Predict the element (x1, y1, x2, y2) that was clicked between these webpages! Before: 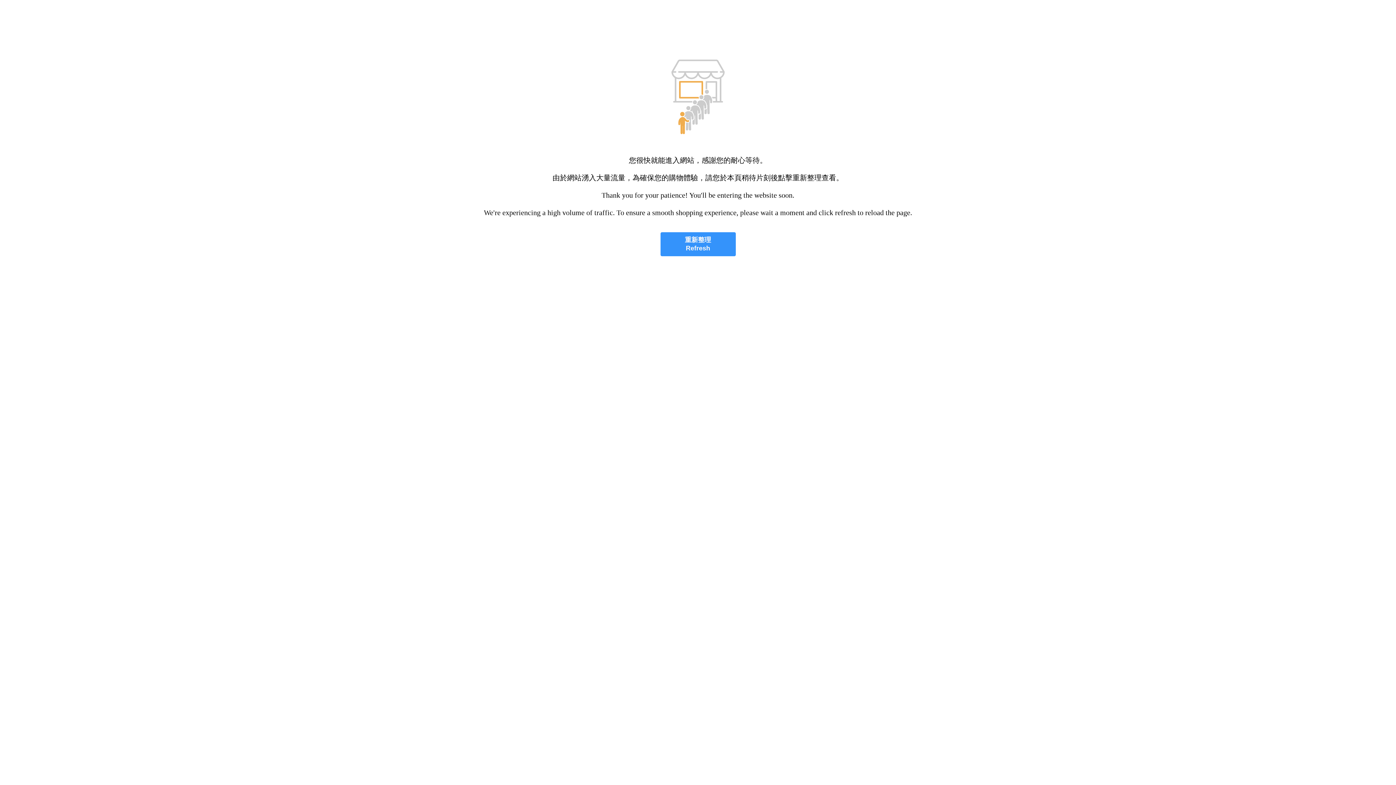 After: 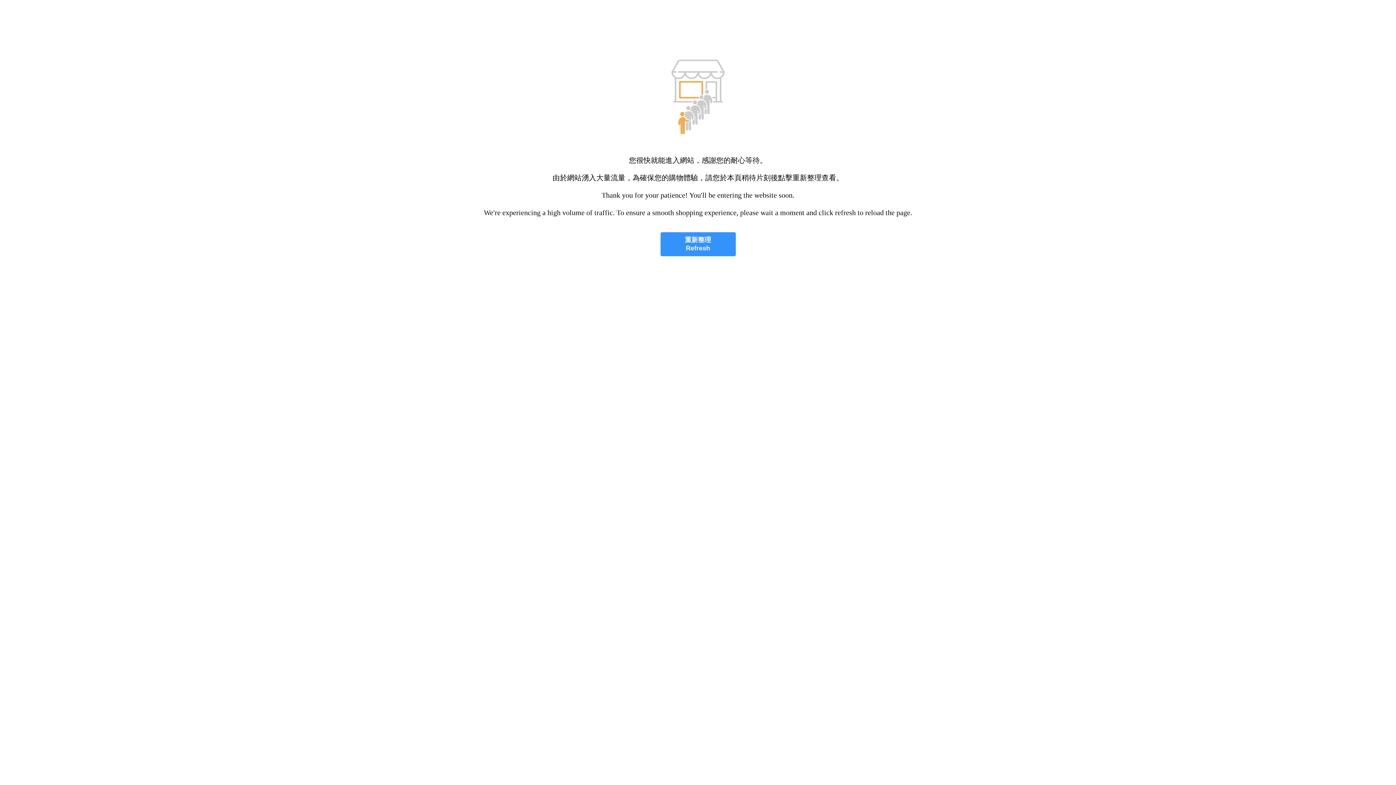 Action: label: 重新整理
Refresh bbox: (660, 232, 735, 256)